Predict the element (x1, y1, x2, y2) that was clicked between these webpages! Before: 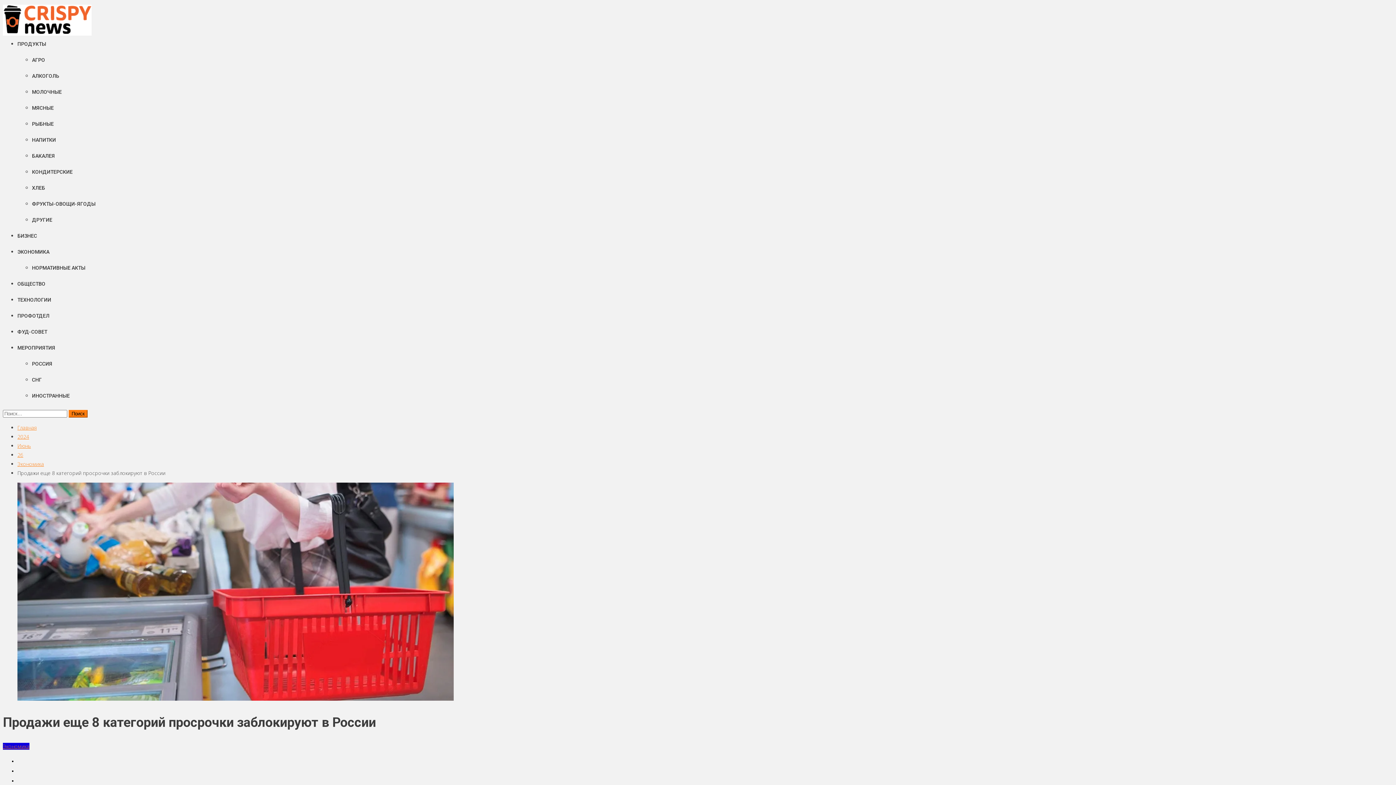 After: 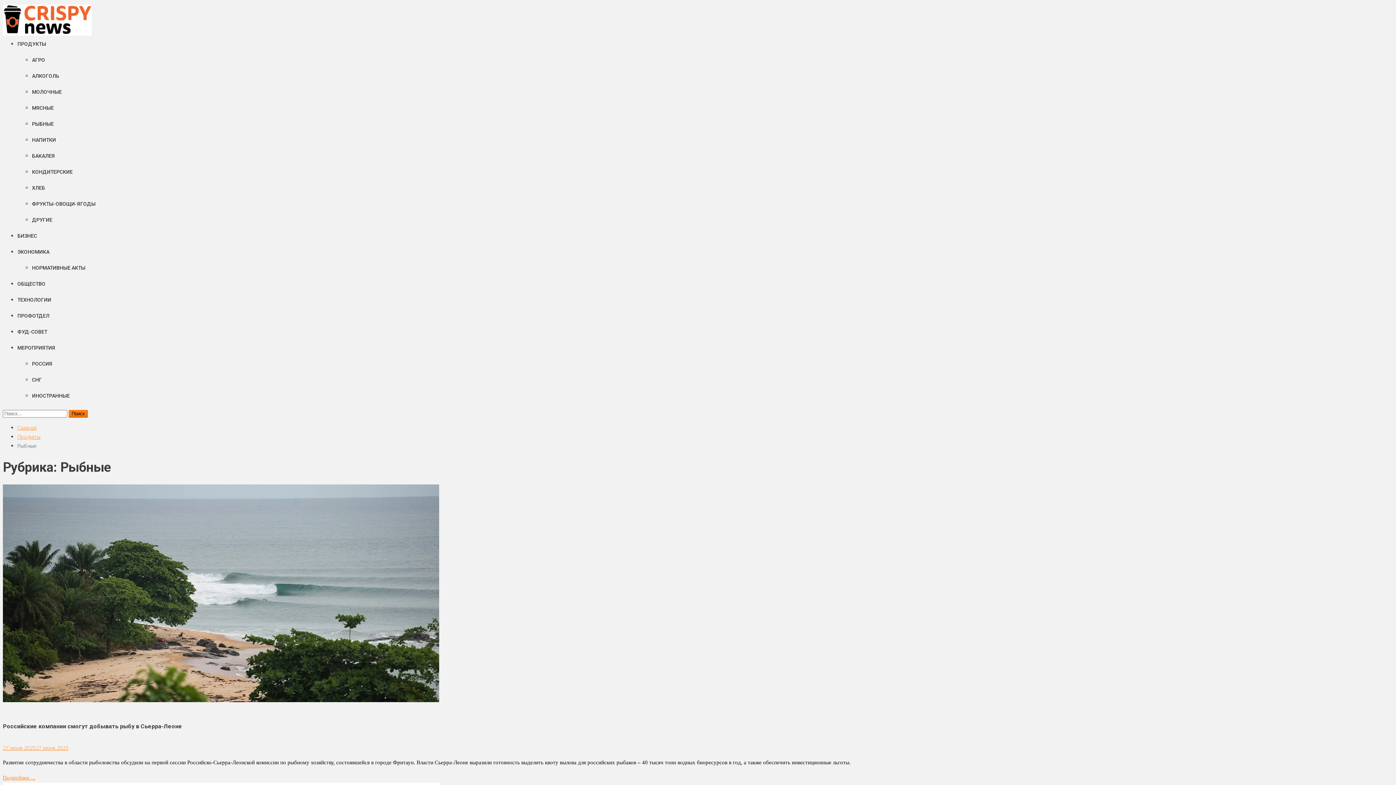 Action: bbox: (32, 121, 53, 126) label: РЫБНЫЕ